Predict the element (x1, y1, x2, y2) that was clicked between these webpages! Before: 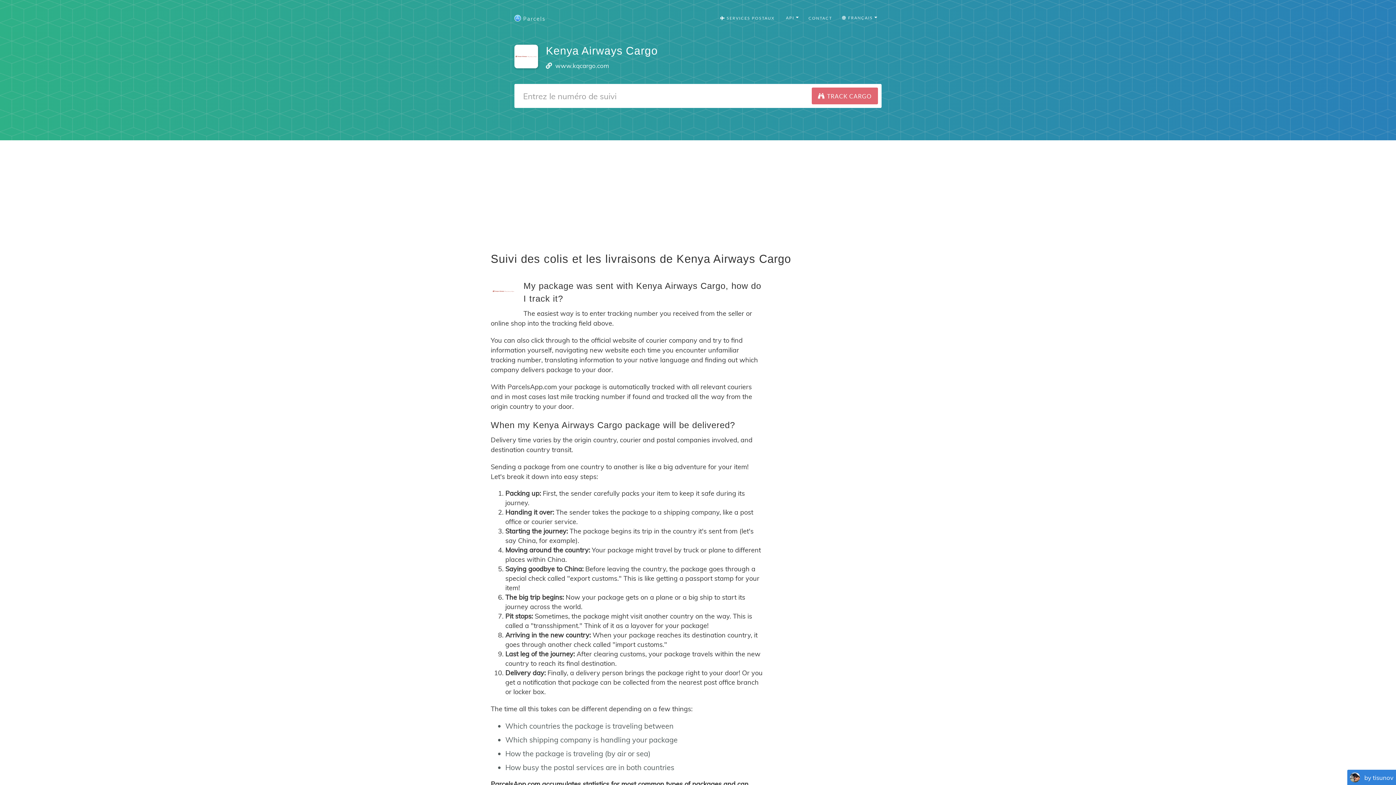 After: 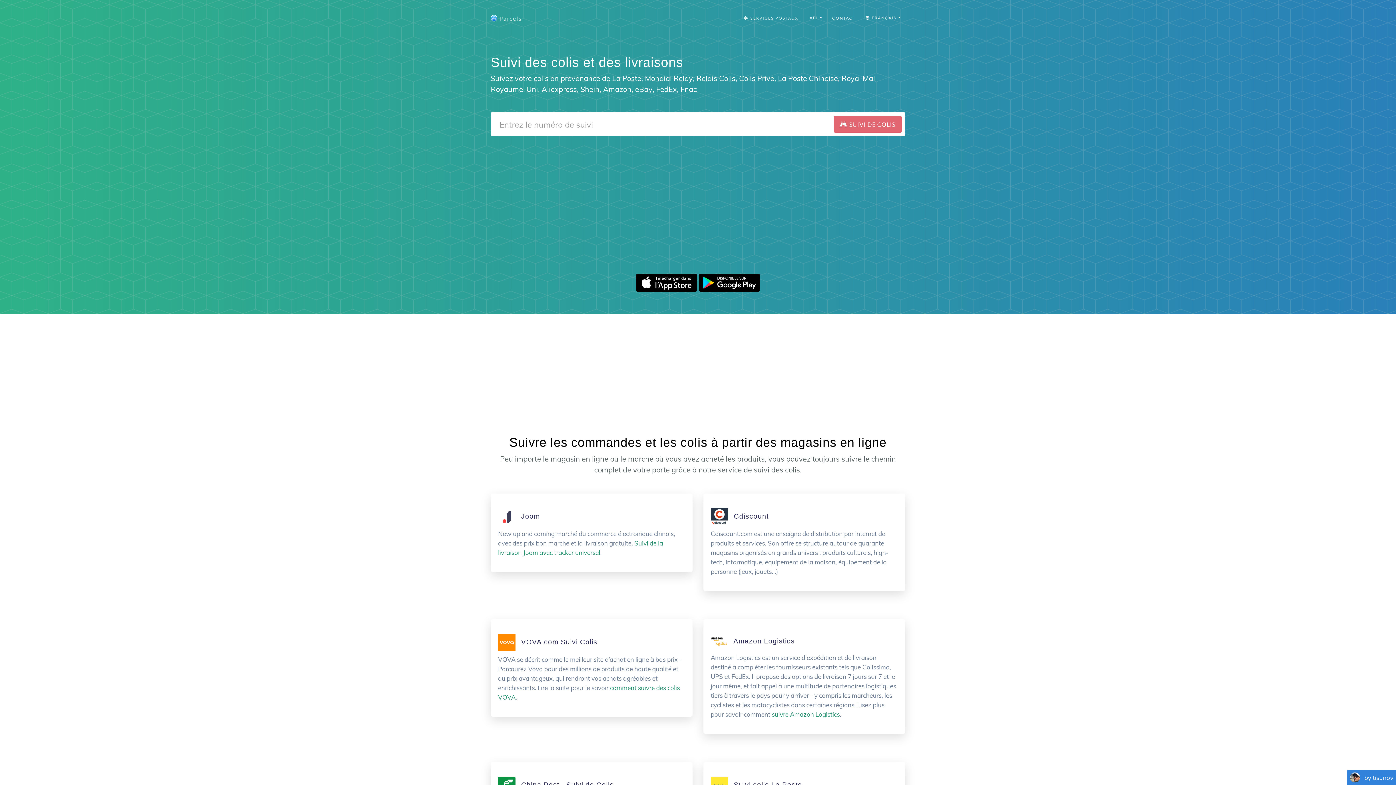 Action: bbox: (509, 9, 551, 27) label:  Parcels